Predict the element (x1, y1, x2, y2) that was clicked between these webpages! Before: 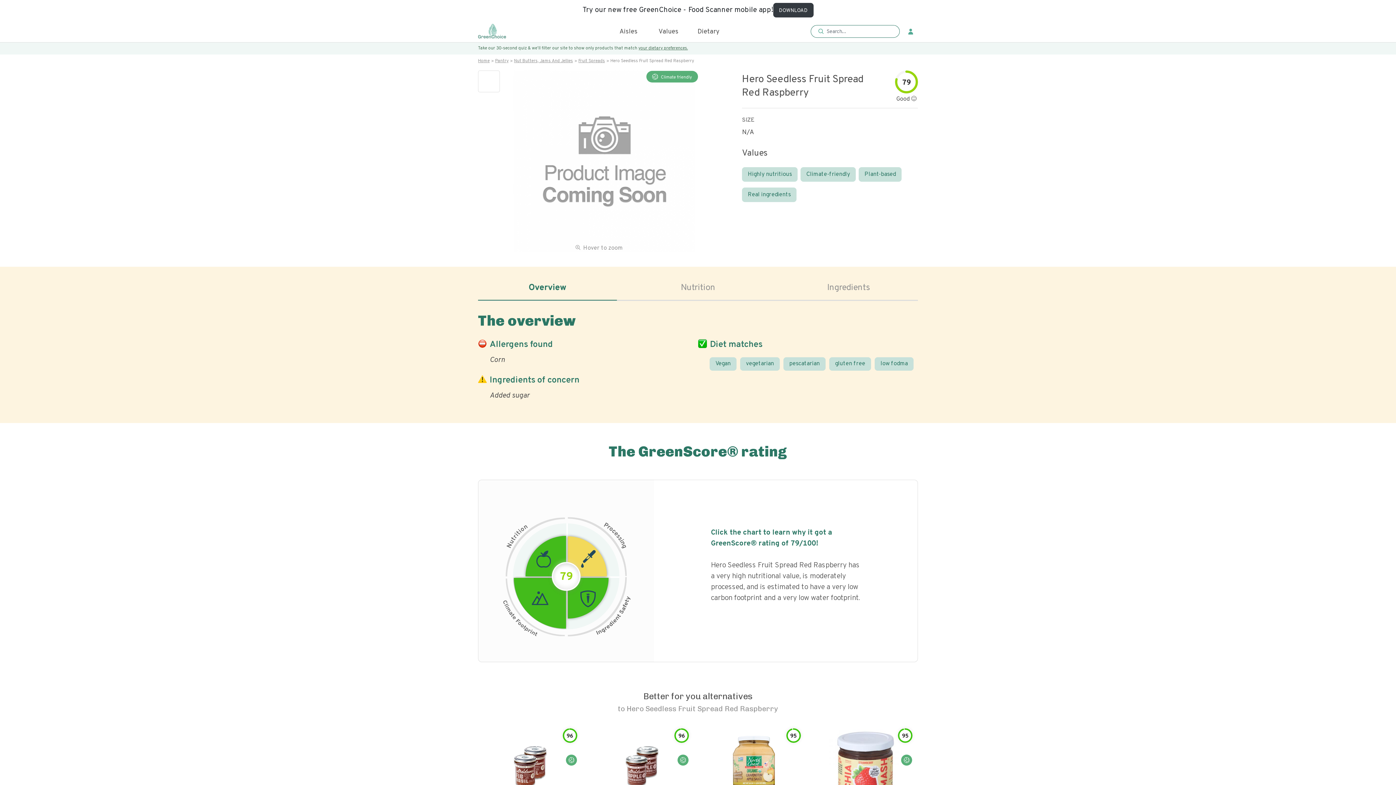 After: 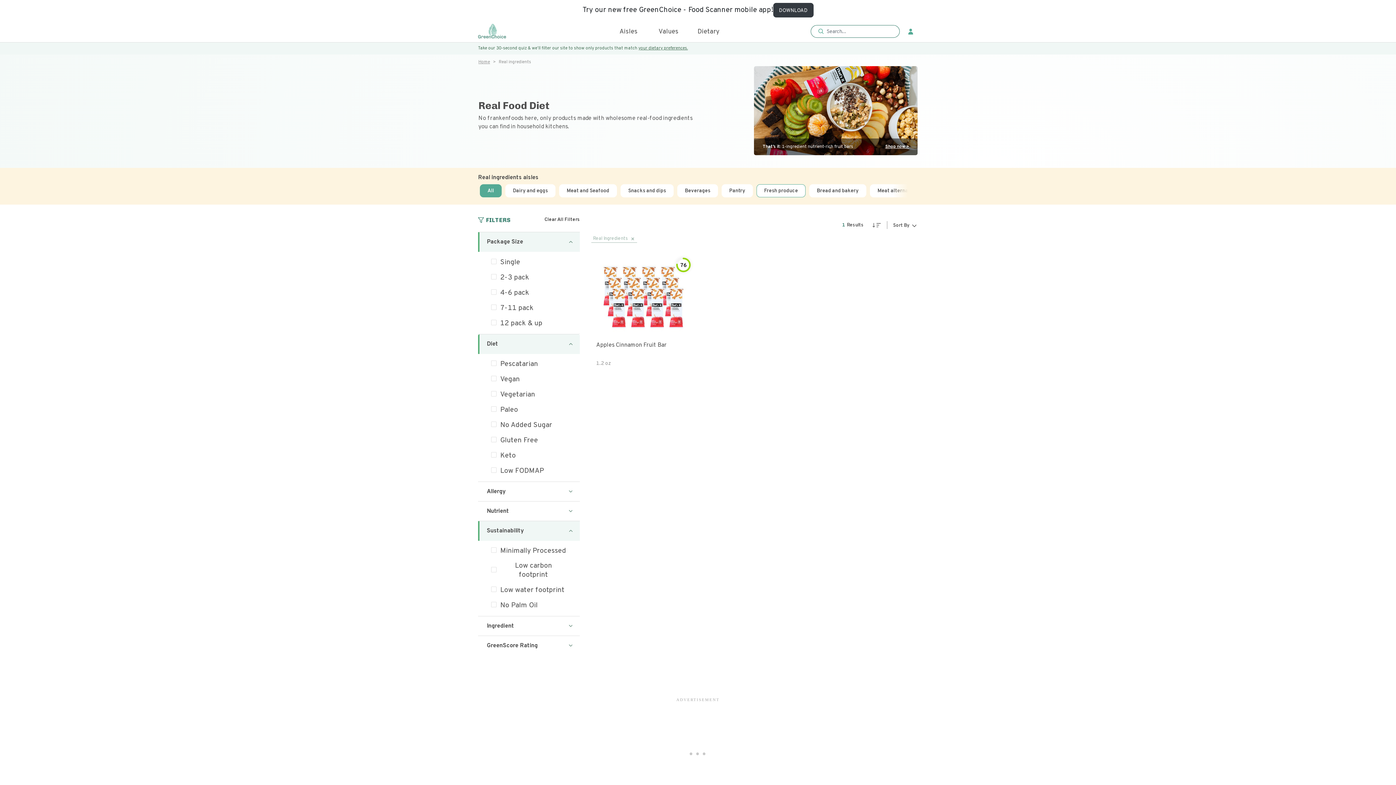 Action: label: Real ingredients bbox: (742, 187, 796, 202)